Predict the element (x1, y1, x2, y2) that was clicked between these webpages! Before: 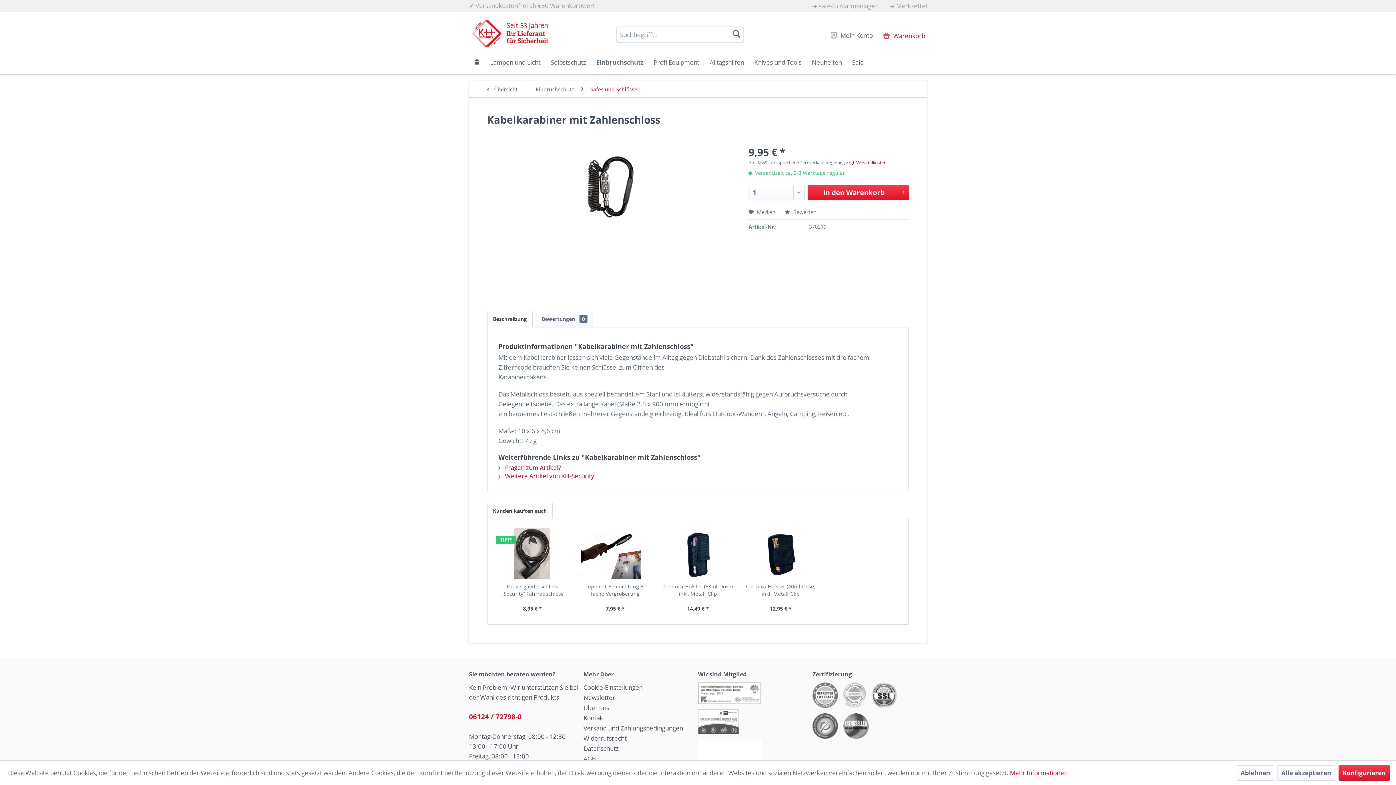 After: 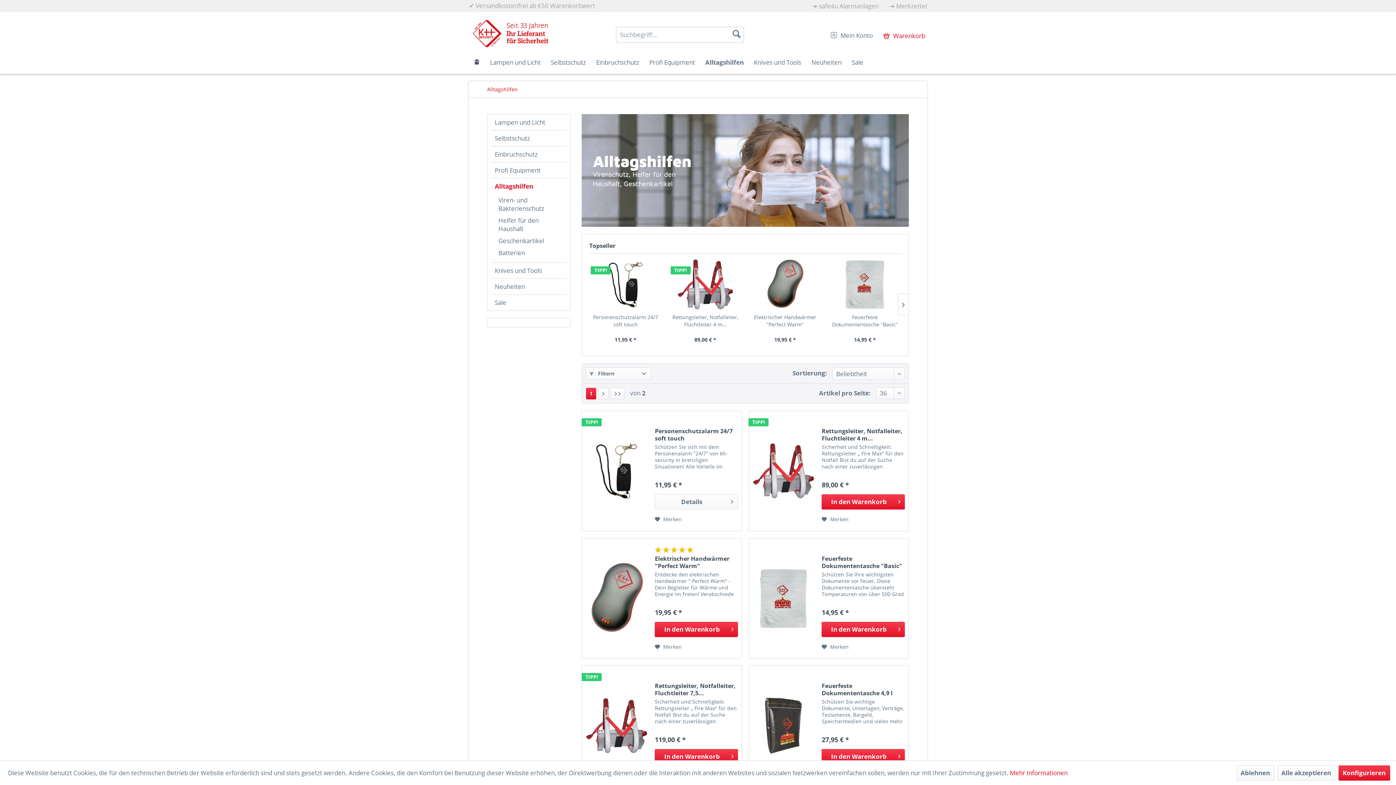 Action: bbox: (704, 50, 749, 73) label: Alltagshilfen